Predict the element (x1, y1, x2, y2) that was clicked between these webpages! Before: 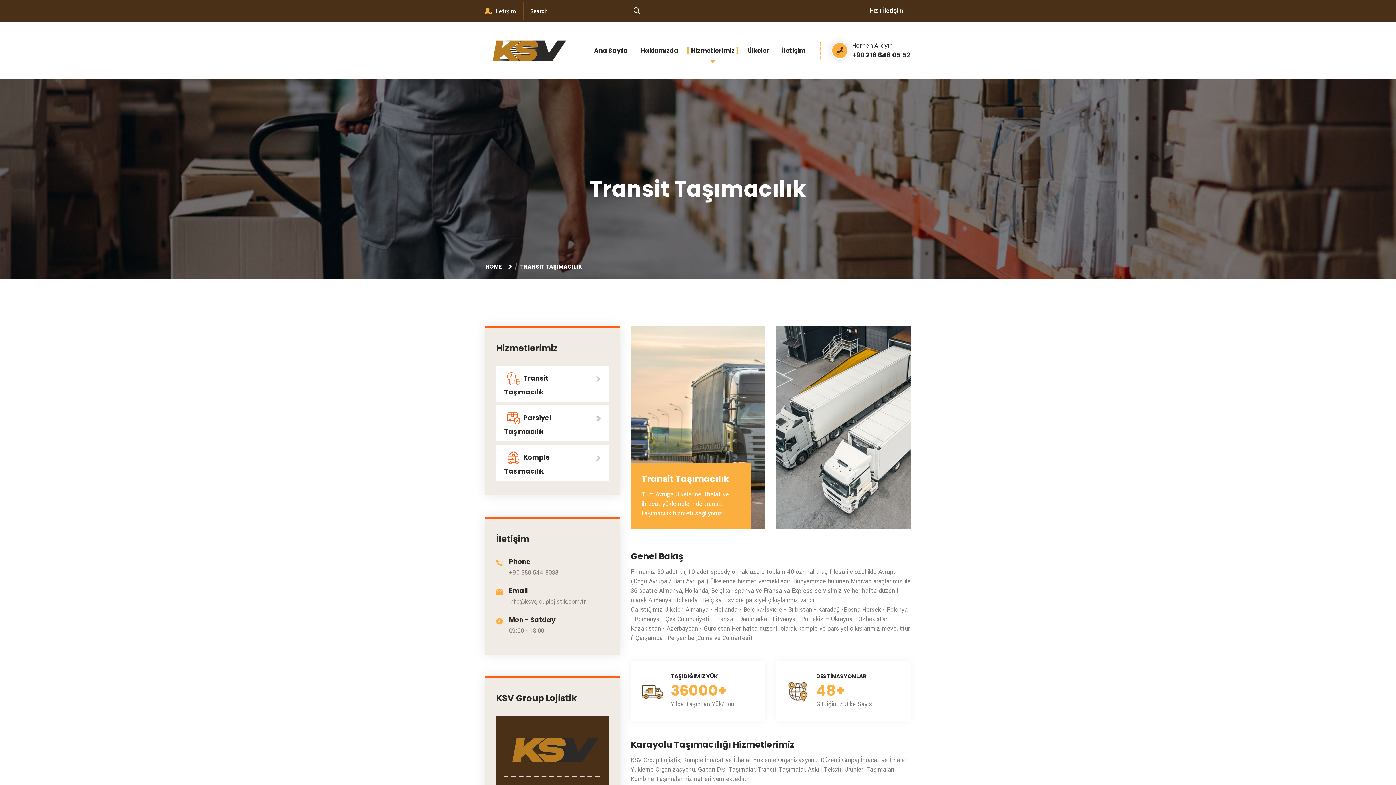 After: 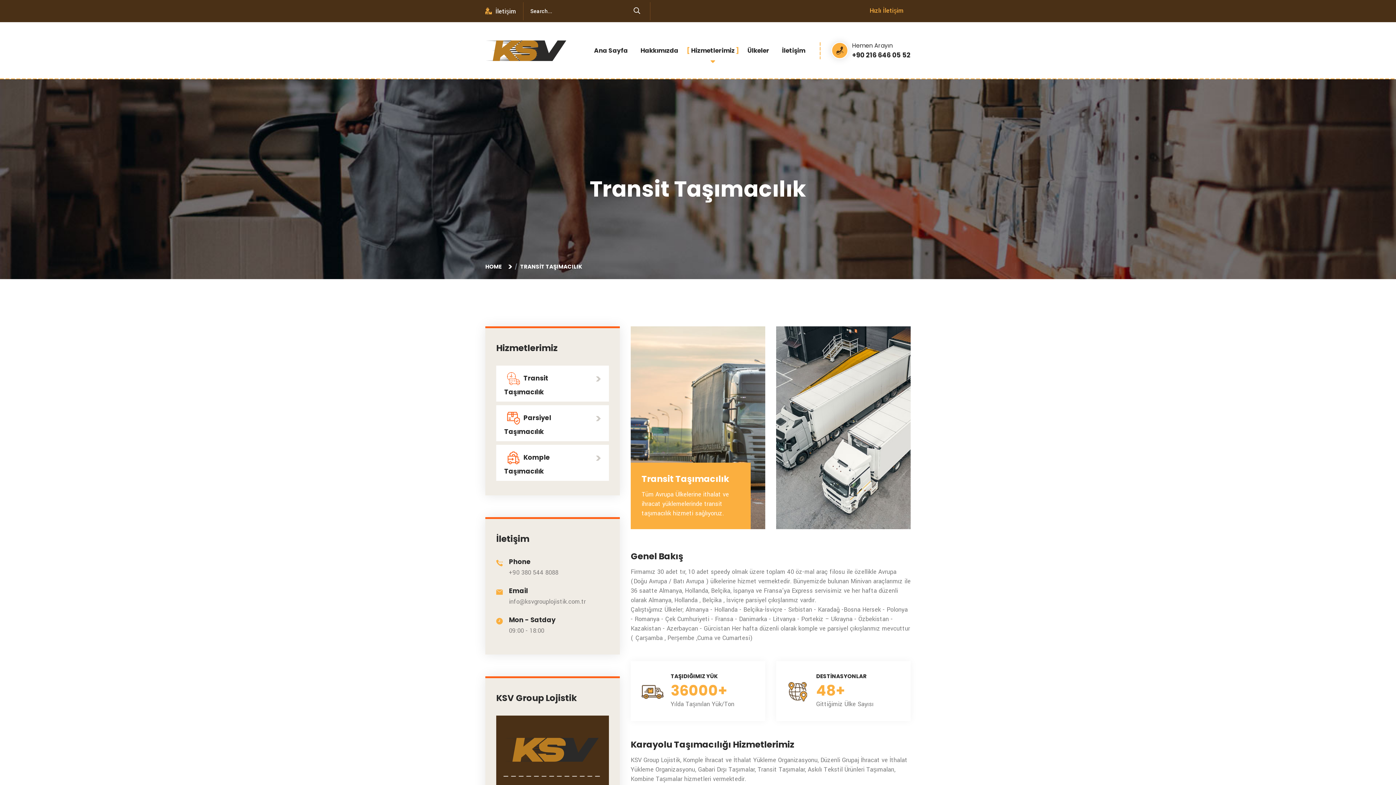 Action: label: Hızlı İletişim bbox: (869, 6, 903, 14)